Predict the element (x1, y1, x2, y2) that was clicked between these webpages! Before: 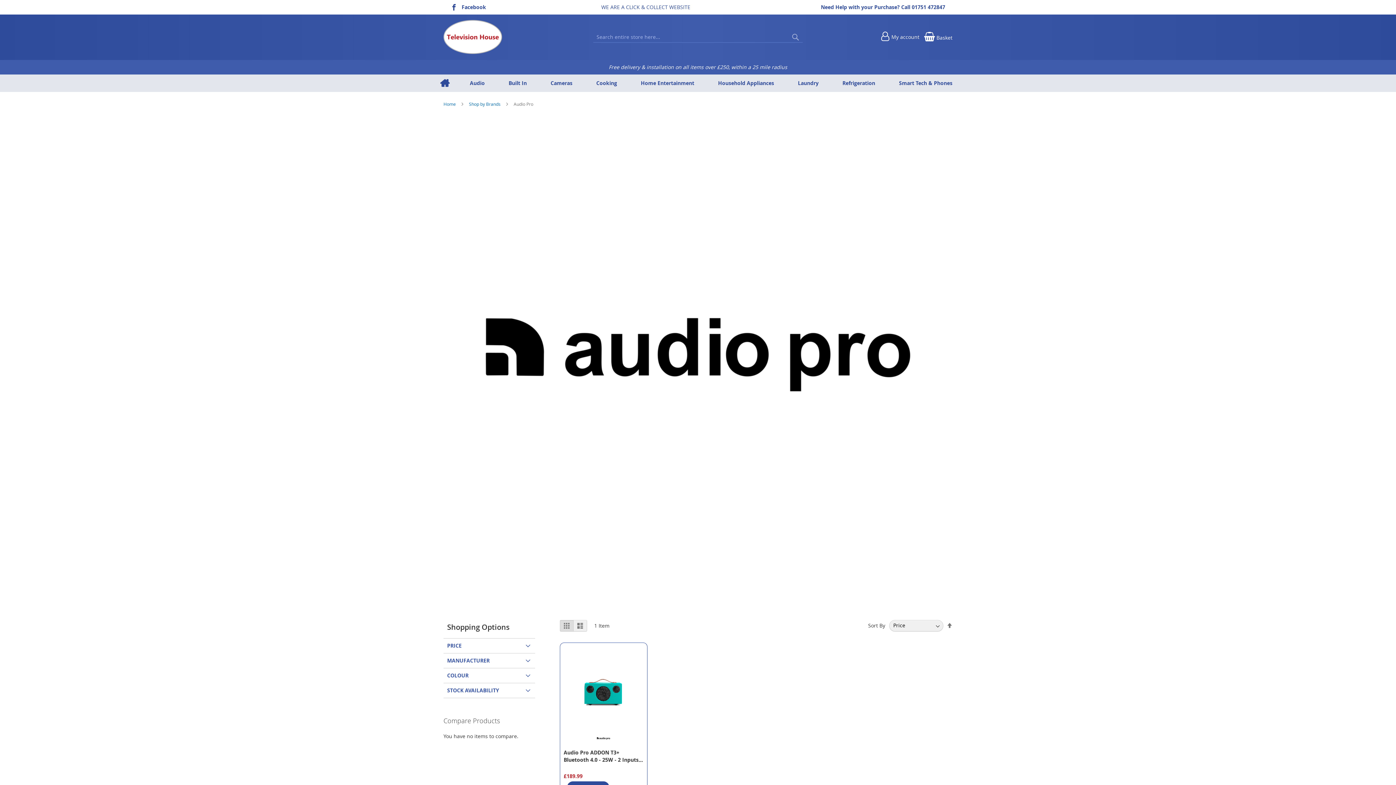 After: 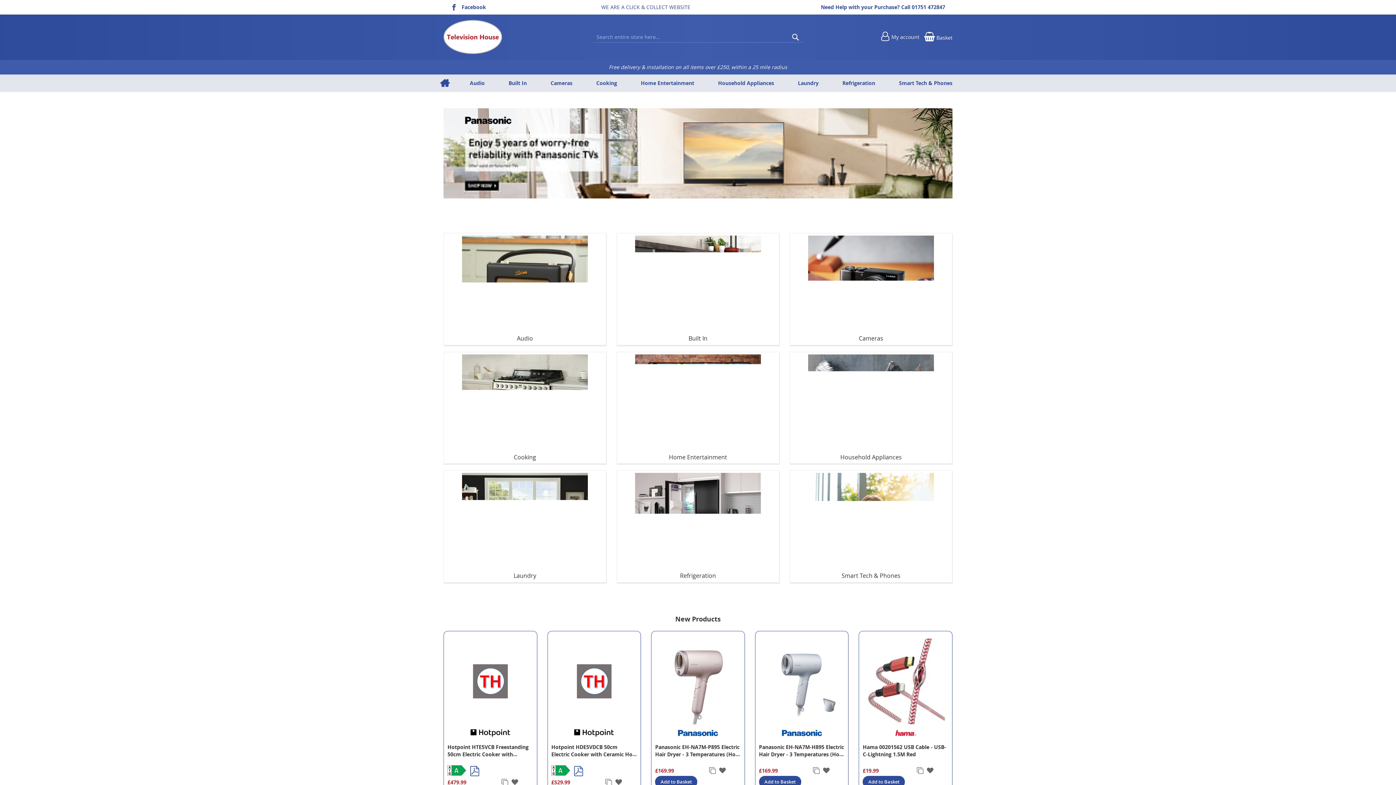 Action: bbox: (436, 74, 453, 91)